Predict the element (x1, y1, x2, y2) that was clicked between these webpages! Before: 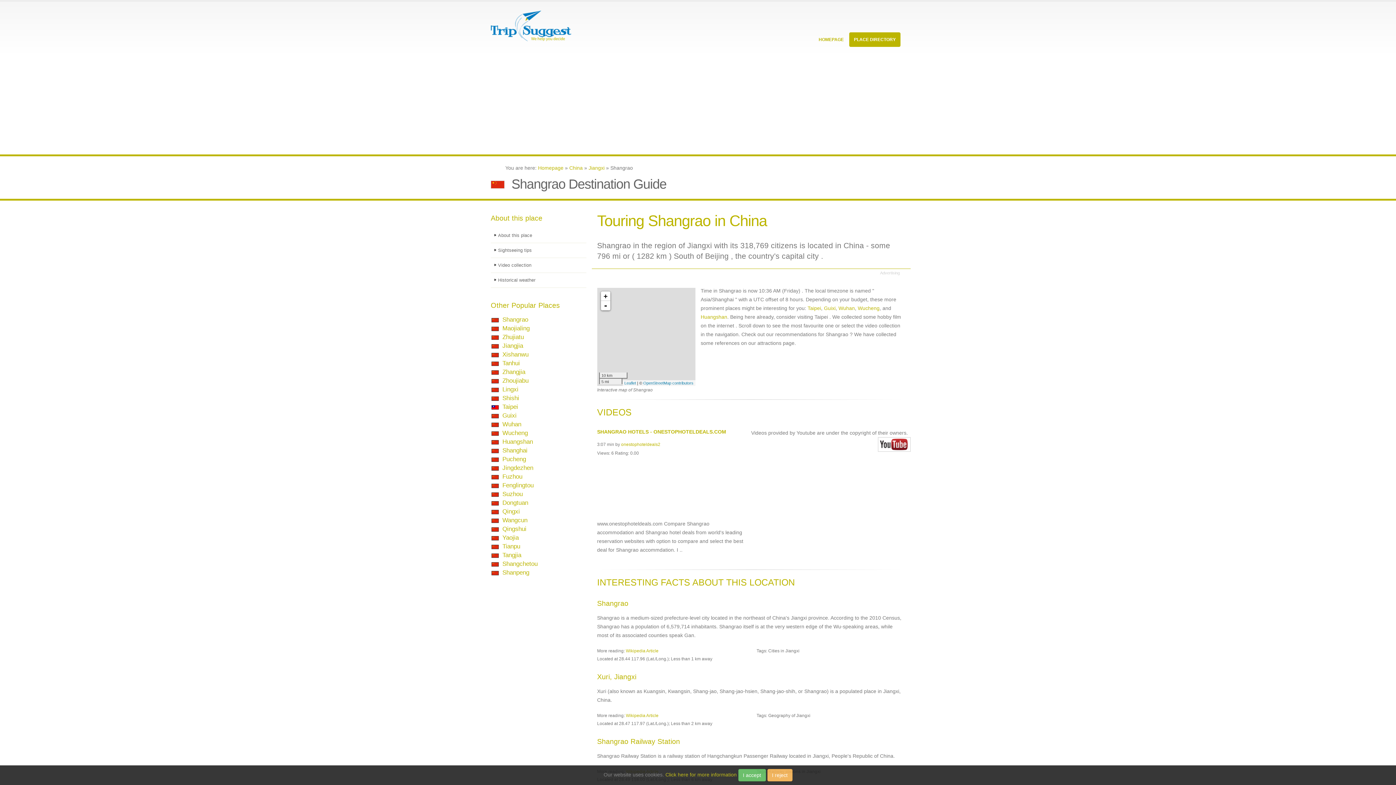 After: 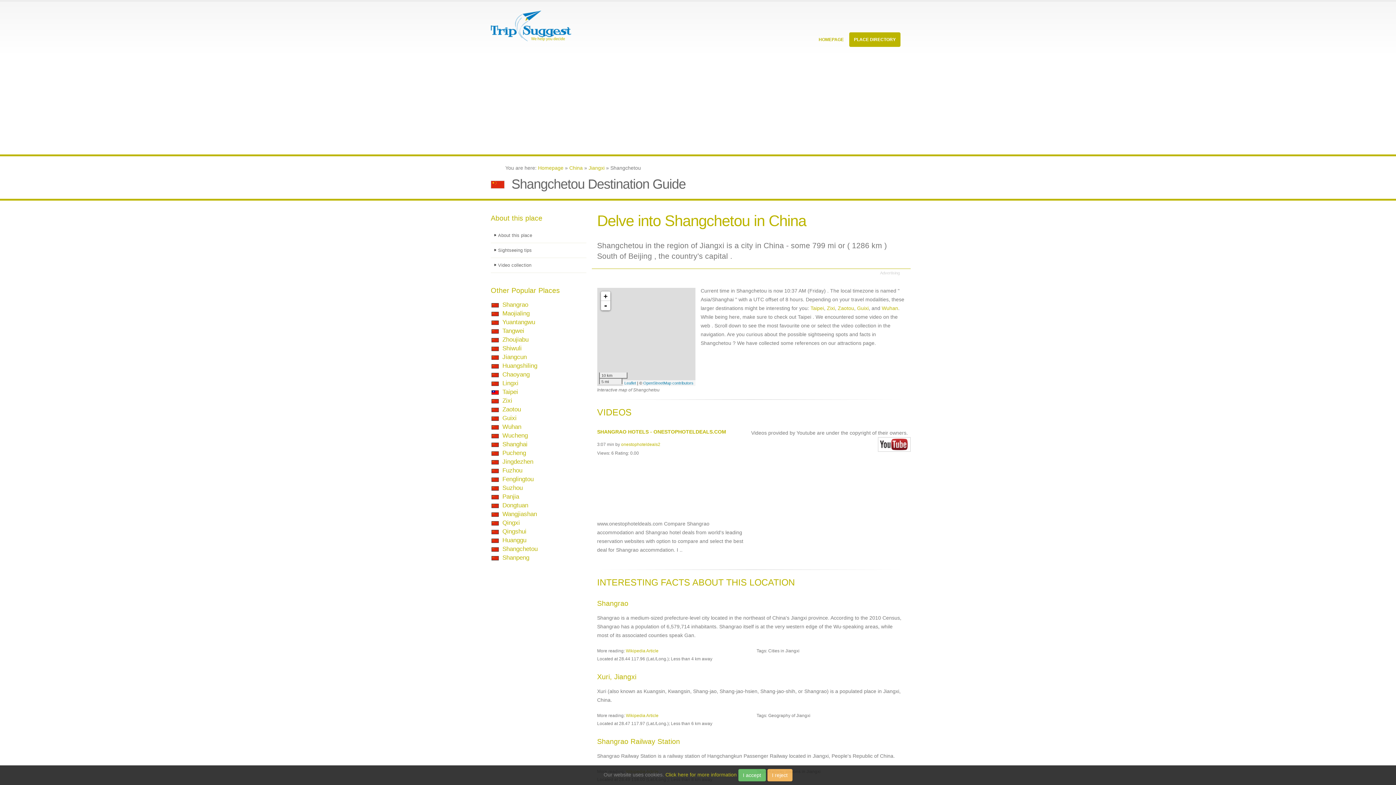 Action: bbox: (502, 560, 537, 567) label: Shangchetou